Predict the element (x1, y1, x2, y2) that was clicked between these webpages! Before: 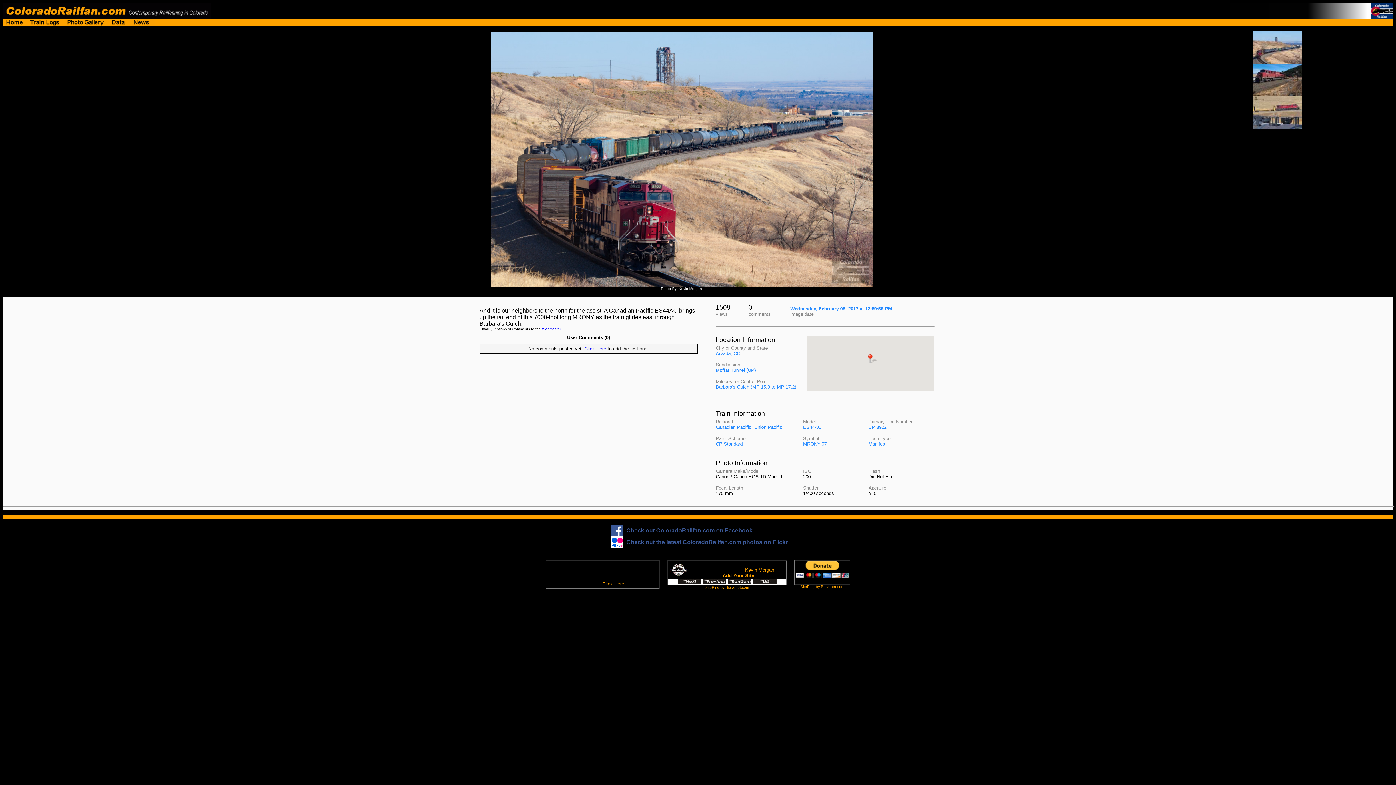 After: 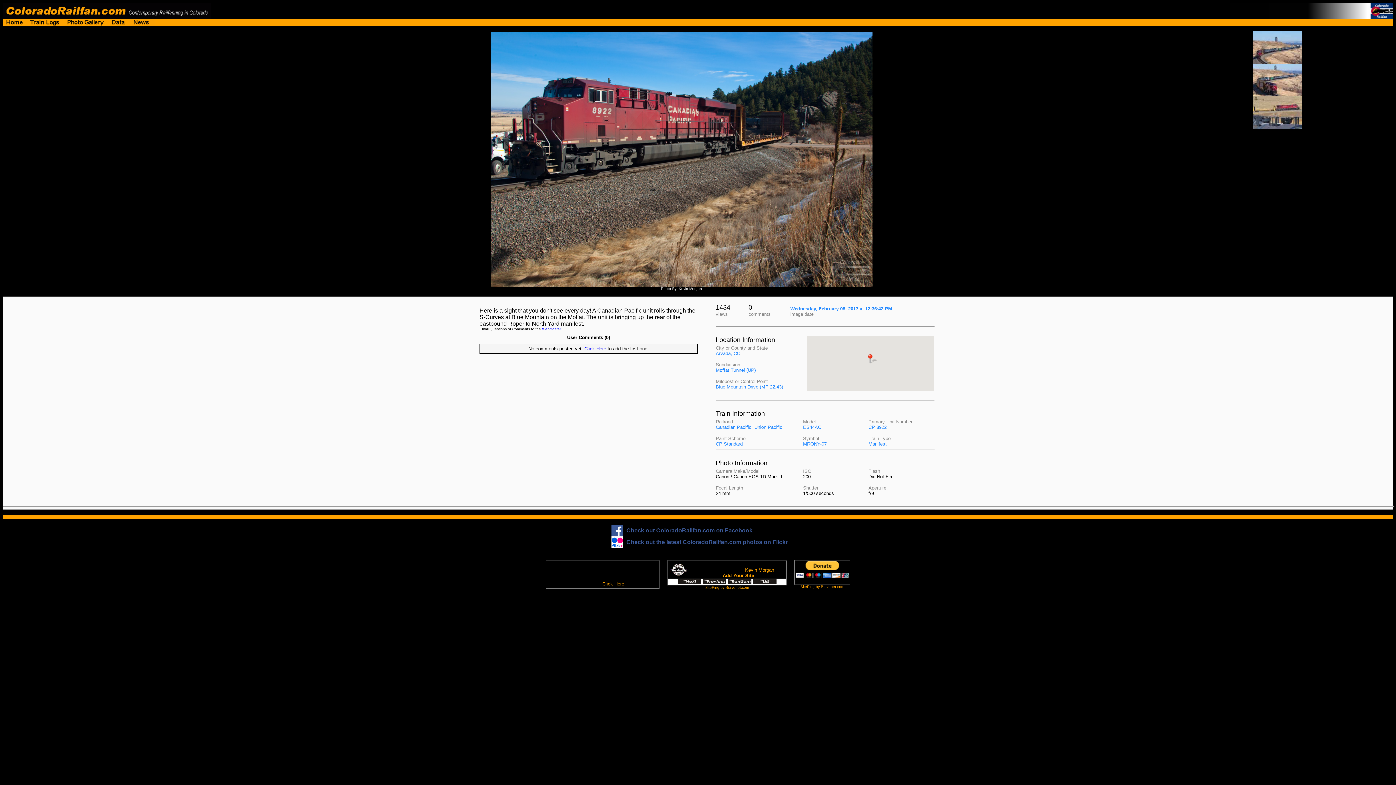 Action: bbox: (1253, 91, 1302, 97)